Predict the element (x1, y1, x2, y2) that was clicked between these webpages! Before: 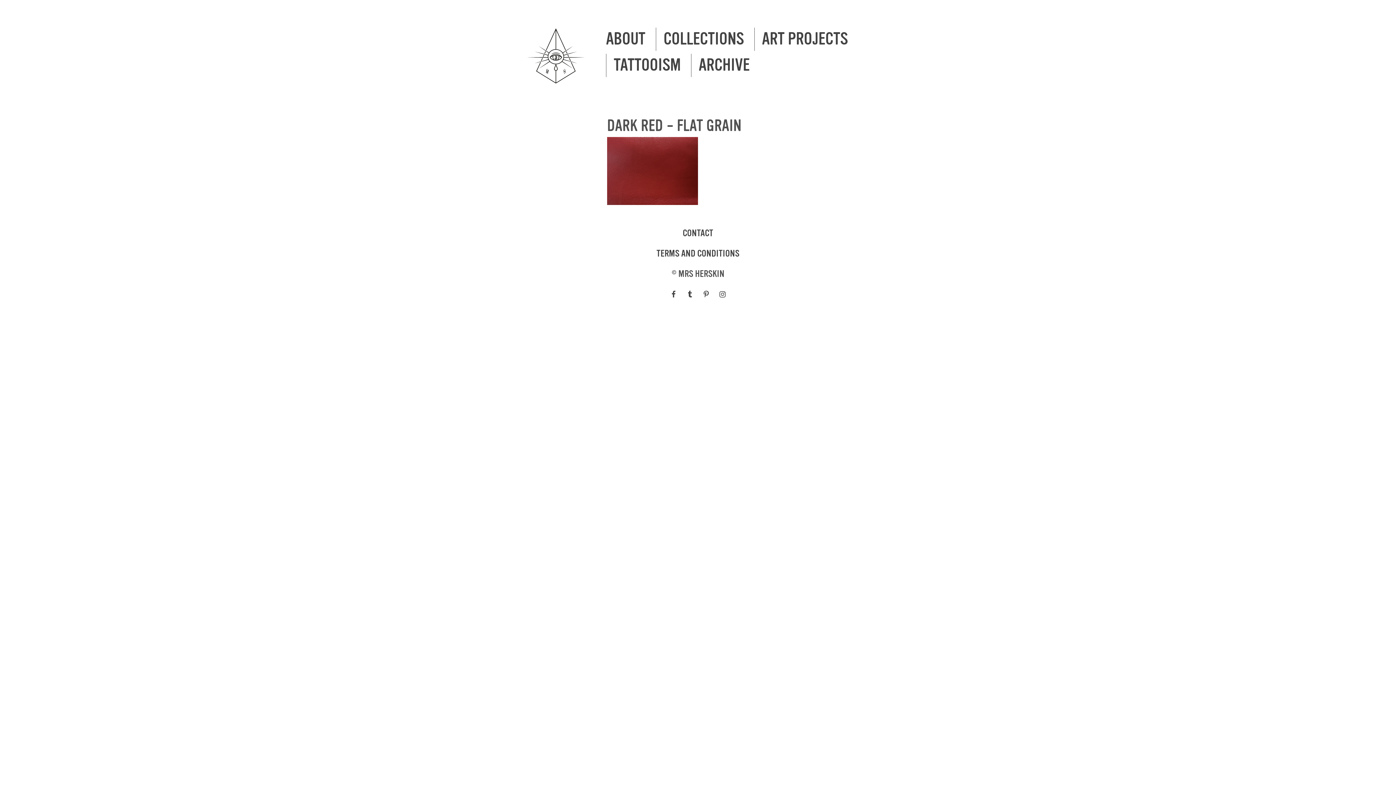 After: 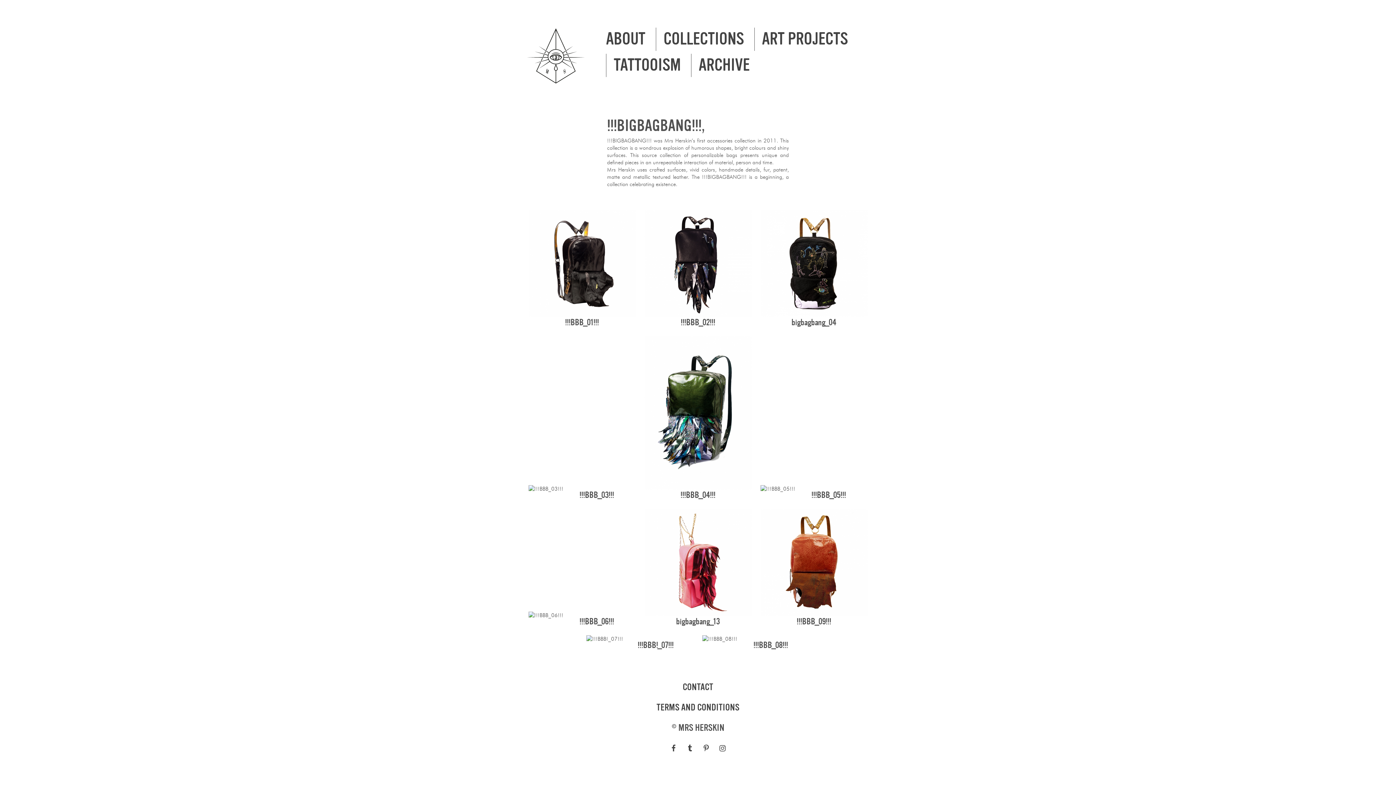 Action: bbox: (699, 57, 749, 73) label: ARCHIVE